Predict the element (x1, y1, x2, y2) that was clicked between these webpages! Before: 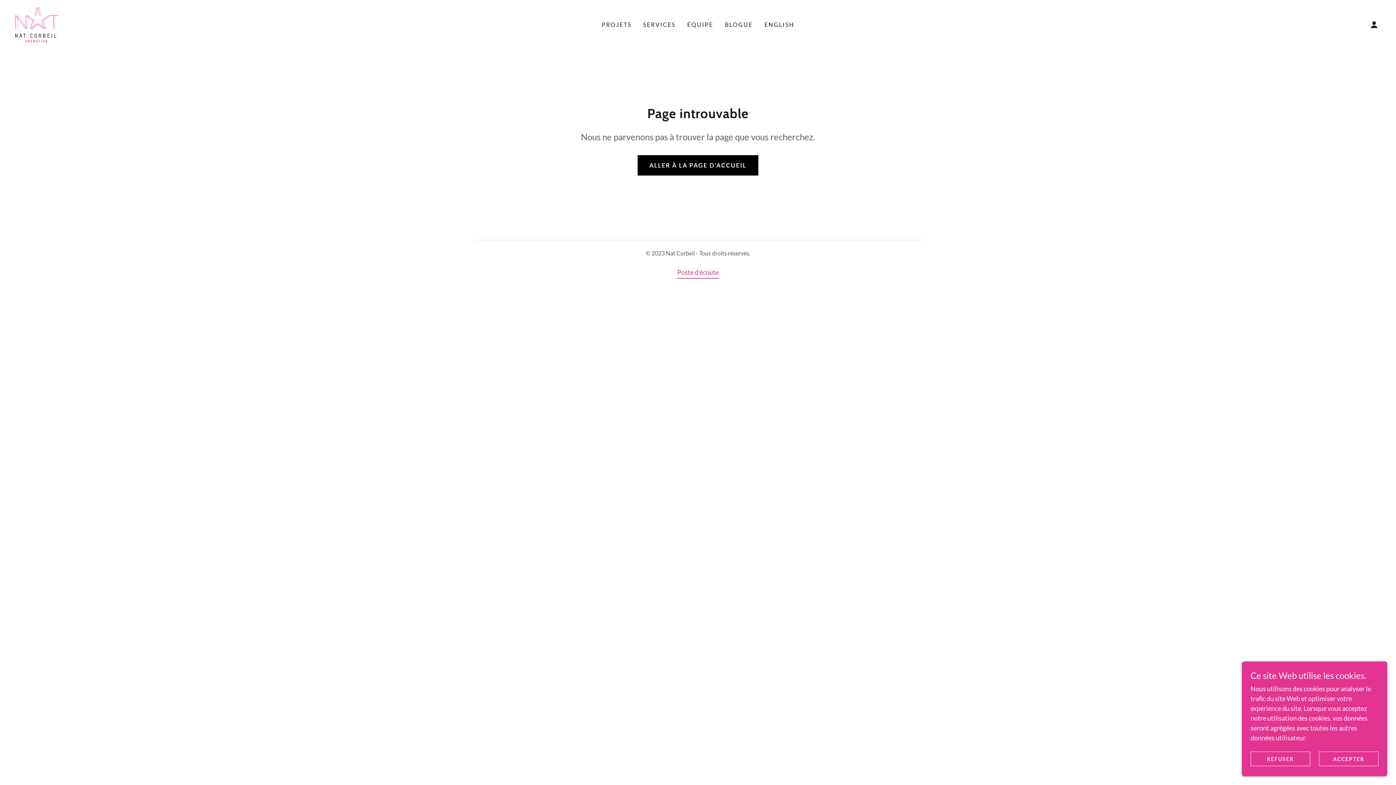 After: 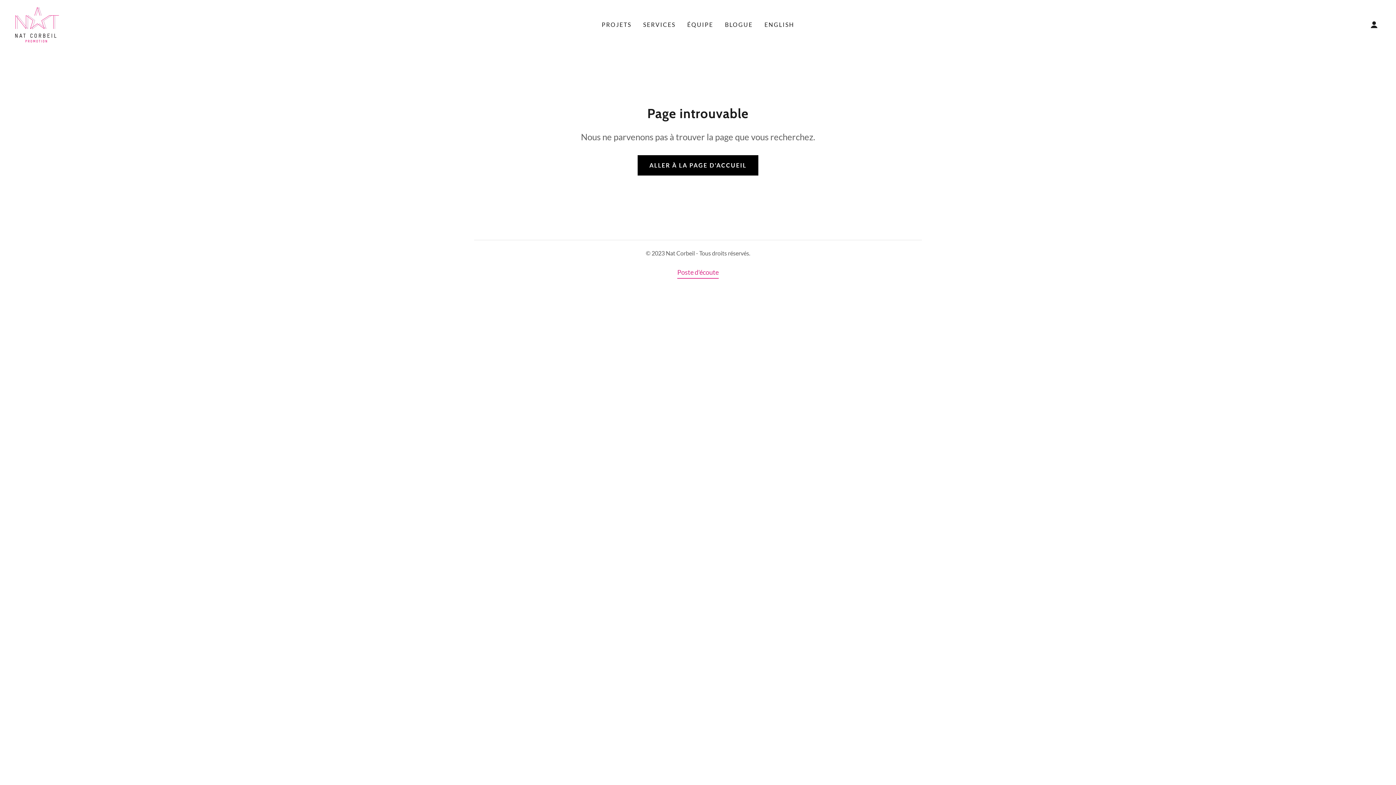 Action: label: ACCEPTER bbox: (1319, 752, 1378, 766)